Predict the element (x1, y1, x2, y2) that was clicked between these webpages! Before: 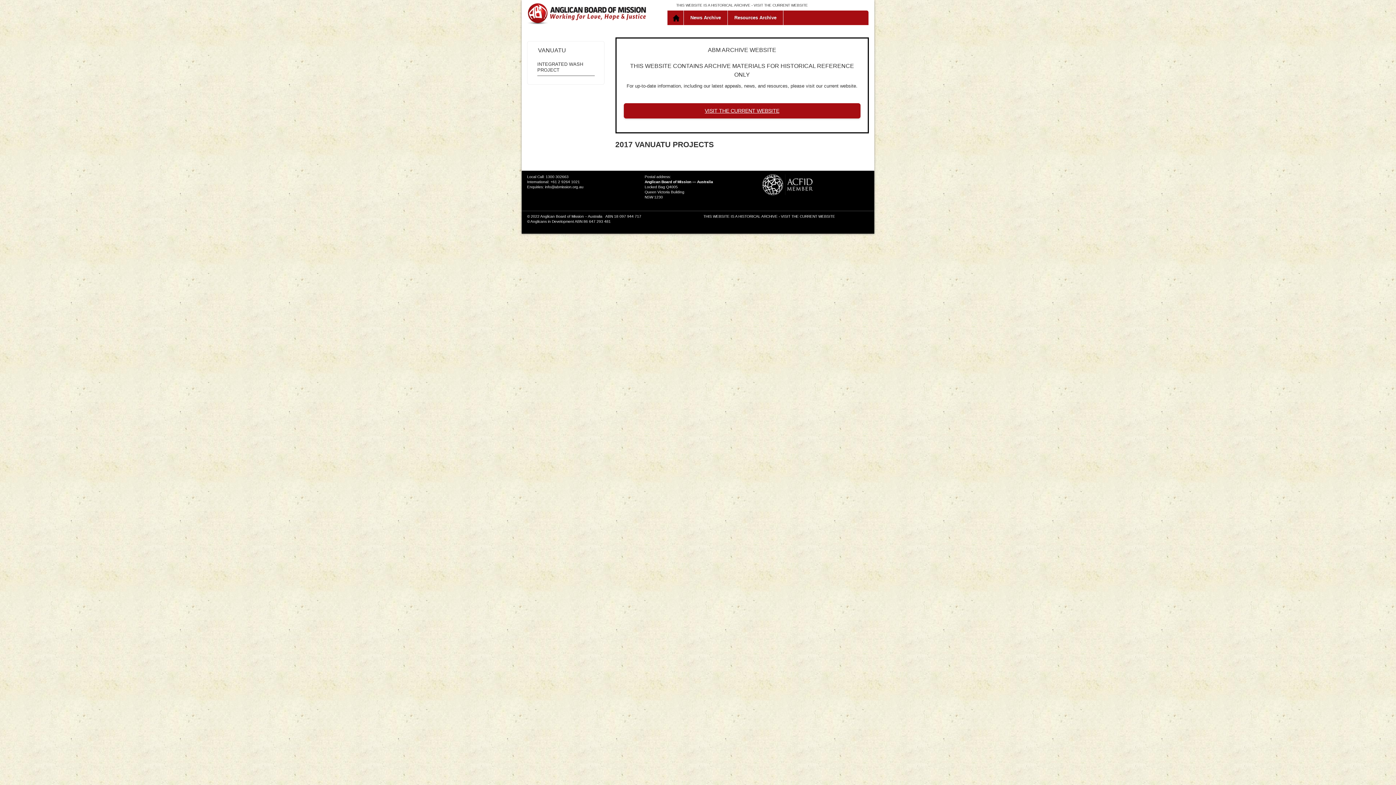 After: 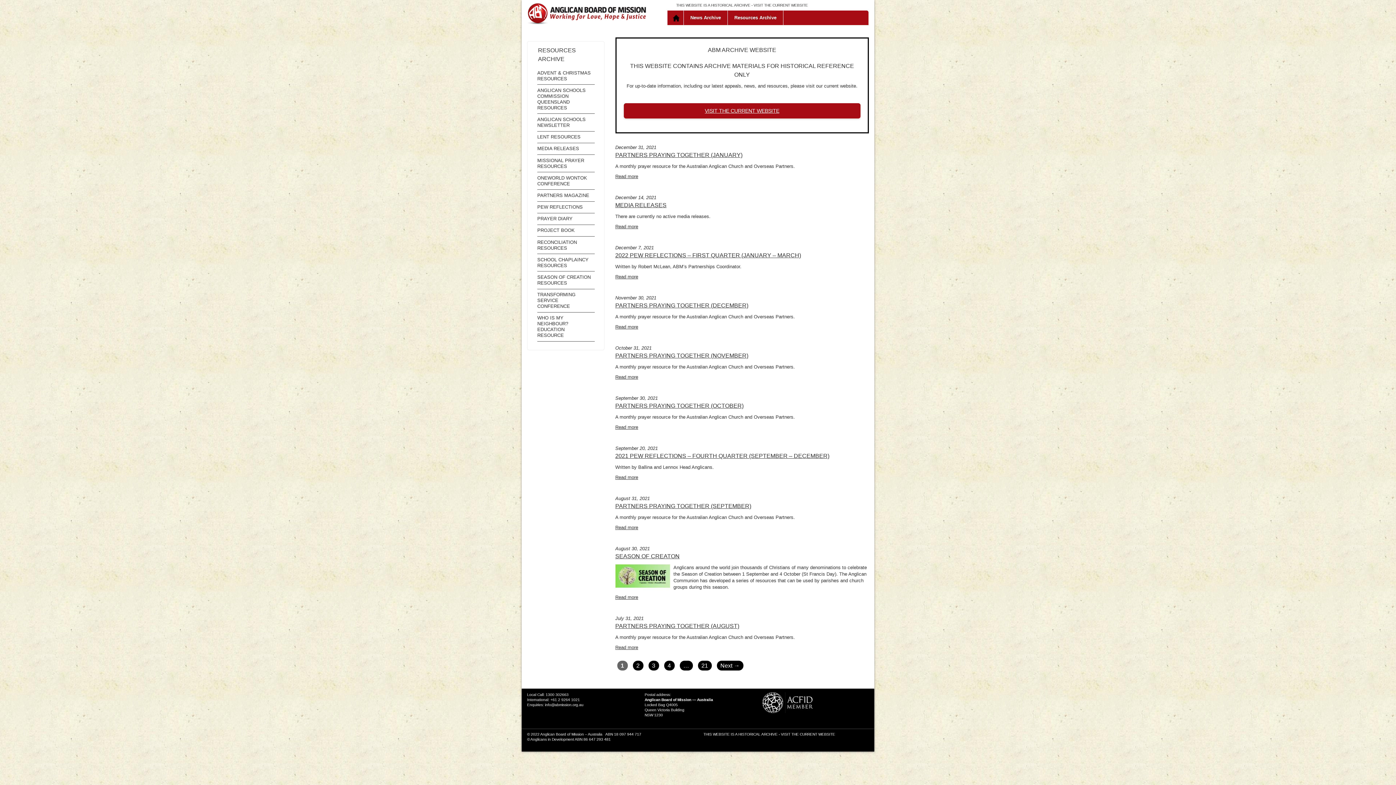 Action: label: Resources Archive bbox: (728, 10, 783, 25)